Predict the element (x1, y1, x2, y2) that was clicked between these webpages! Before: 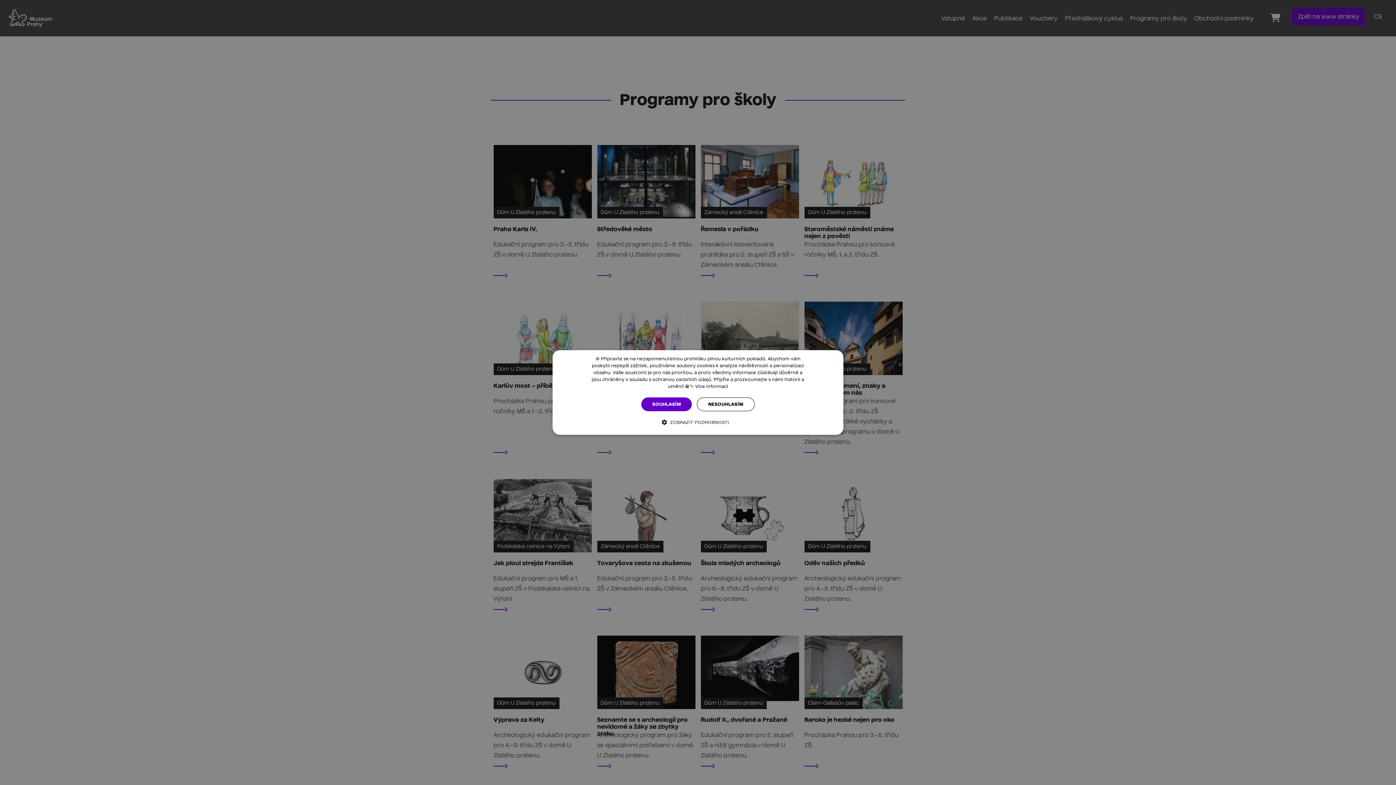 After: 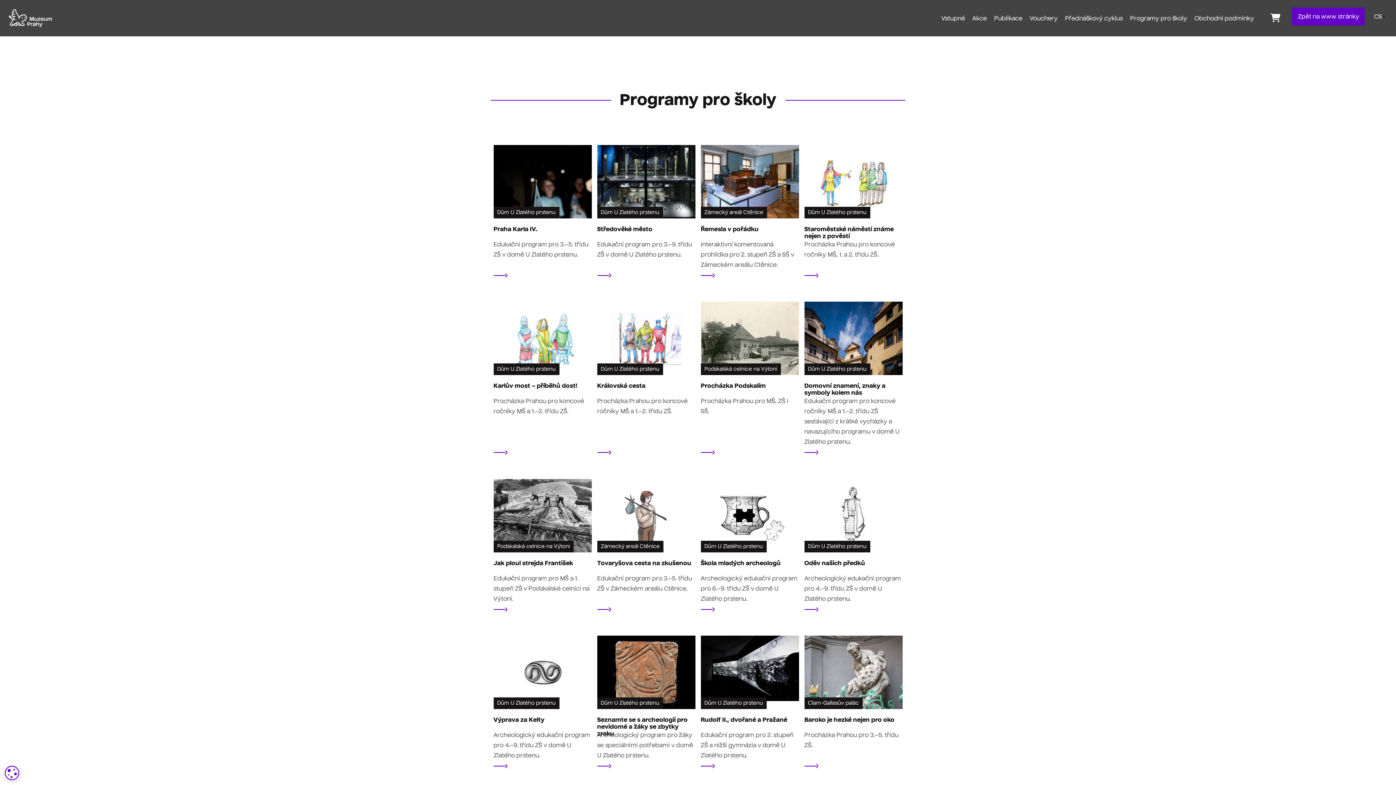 Action: bbox: (641, 397, 692, 411) label: SOUHLASÍM